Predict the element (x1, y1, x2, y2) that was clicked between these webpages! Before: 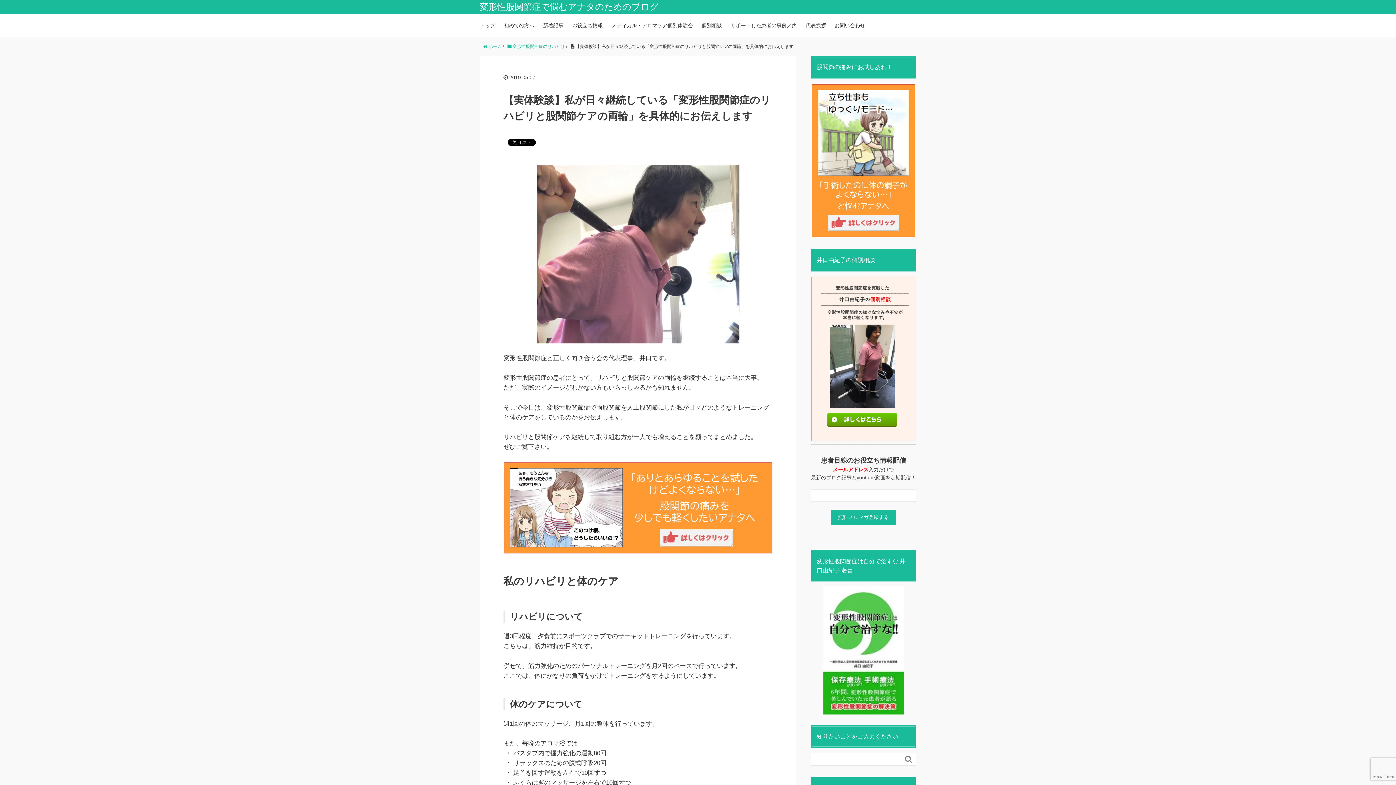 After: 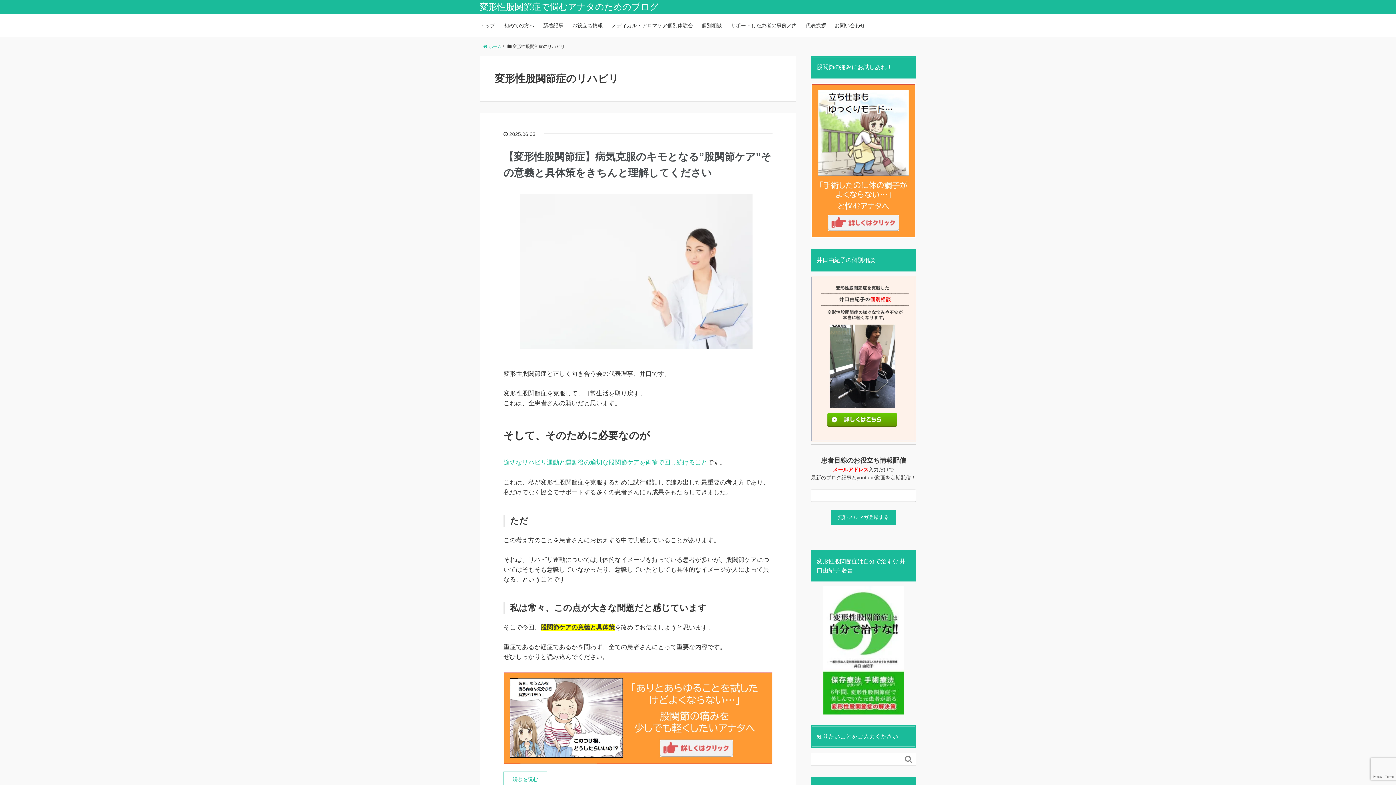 Action: label:  変形性股関節症のリハビリ bbox: (507, 44, 565, 49)